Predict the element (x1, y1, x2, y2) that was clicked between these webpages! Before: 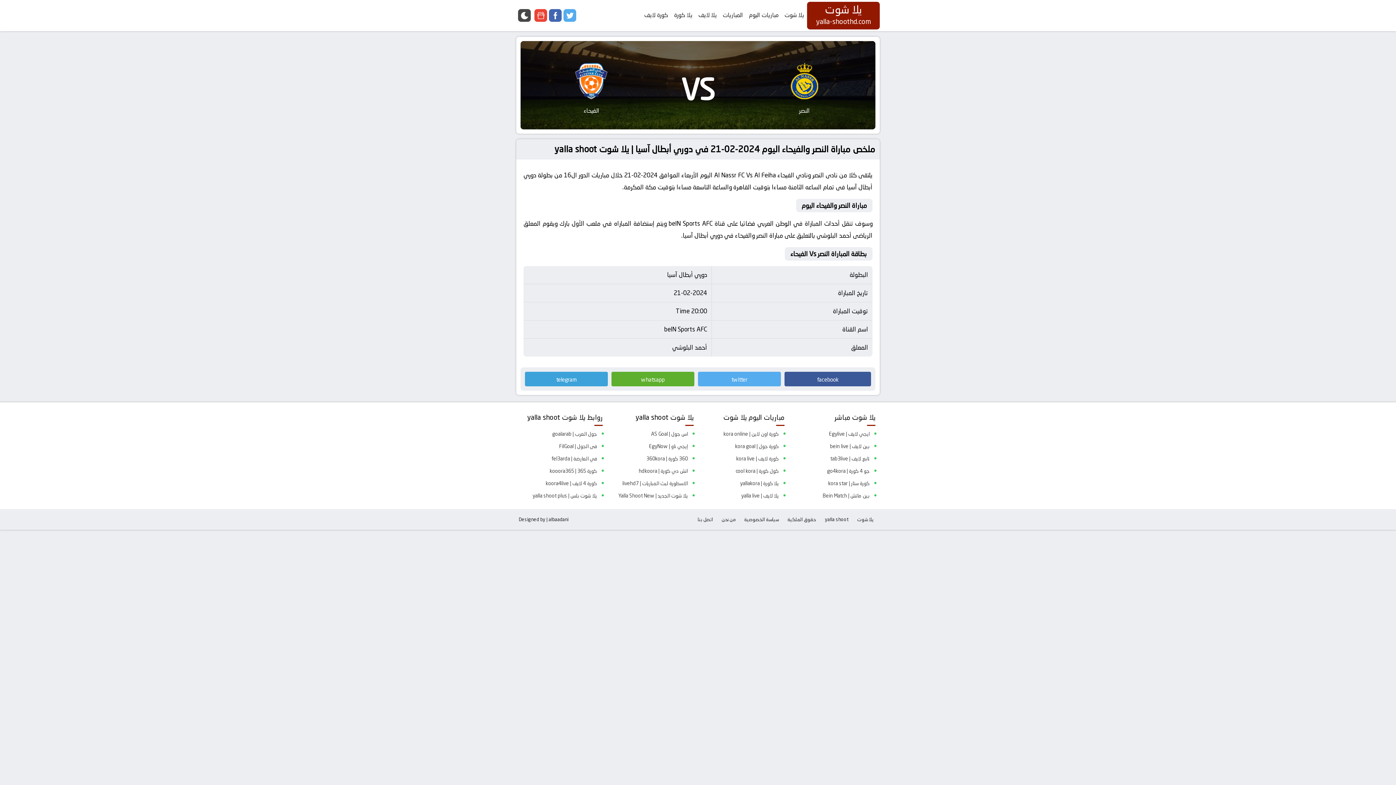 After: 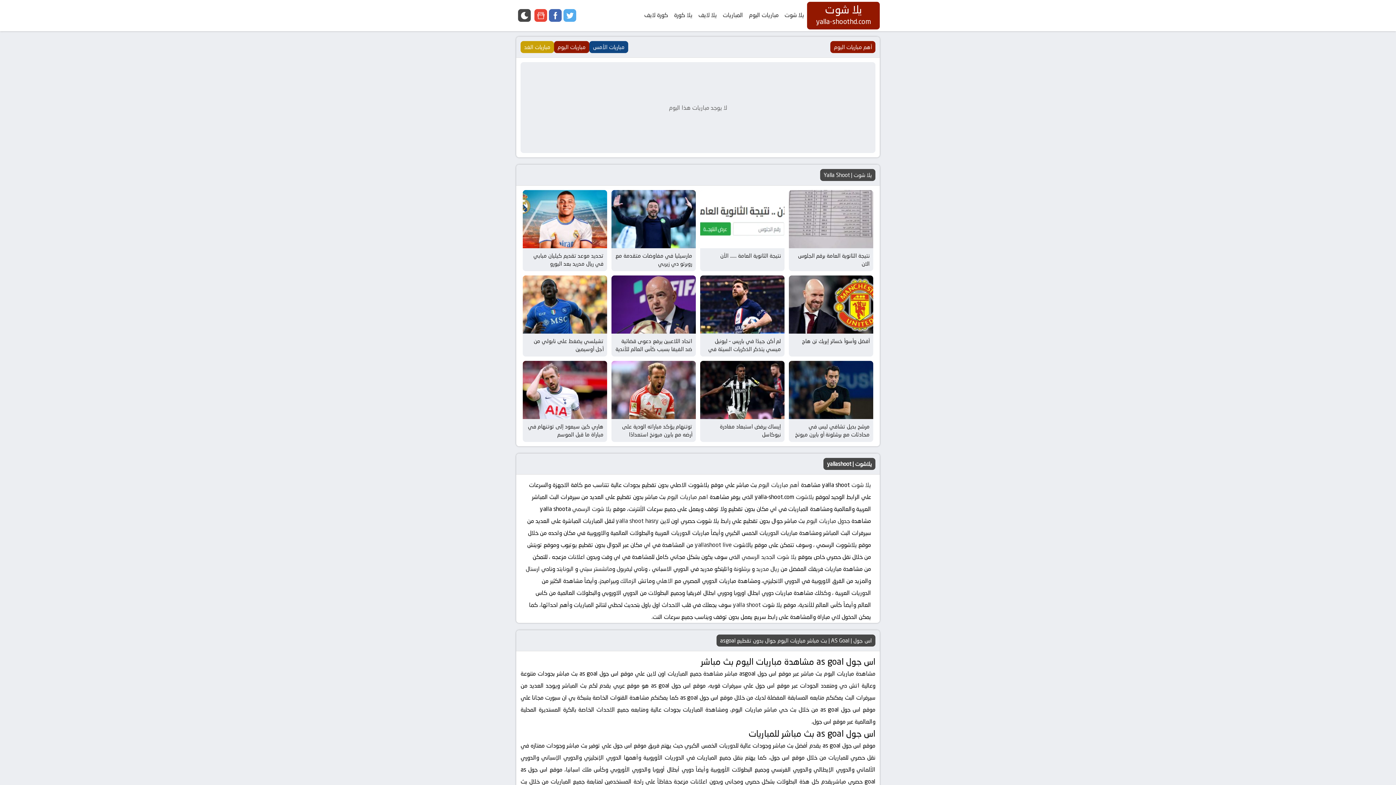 Action: label: اس جول | AS Goal bbox: (605, 428, 688, 440)